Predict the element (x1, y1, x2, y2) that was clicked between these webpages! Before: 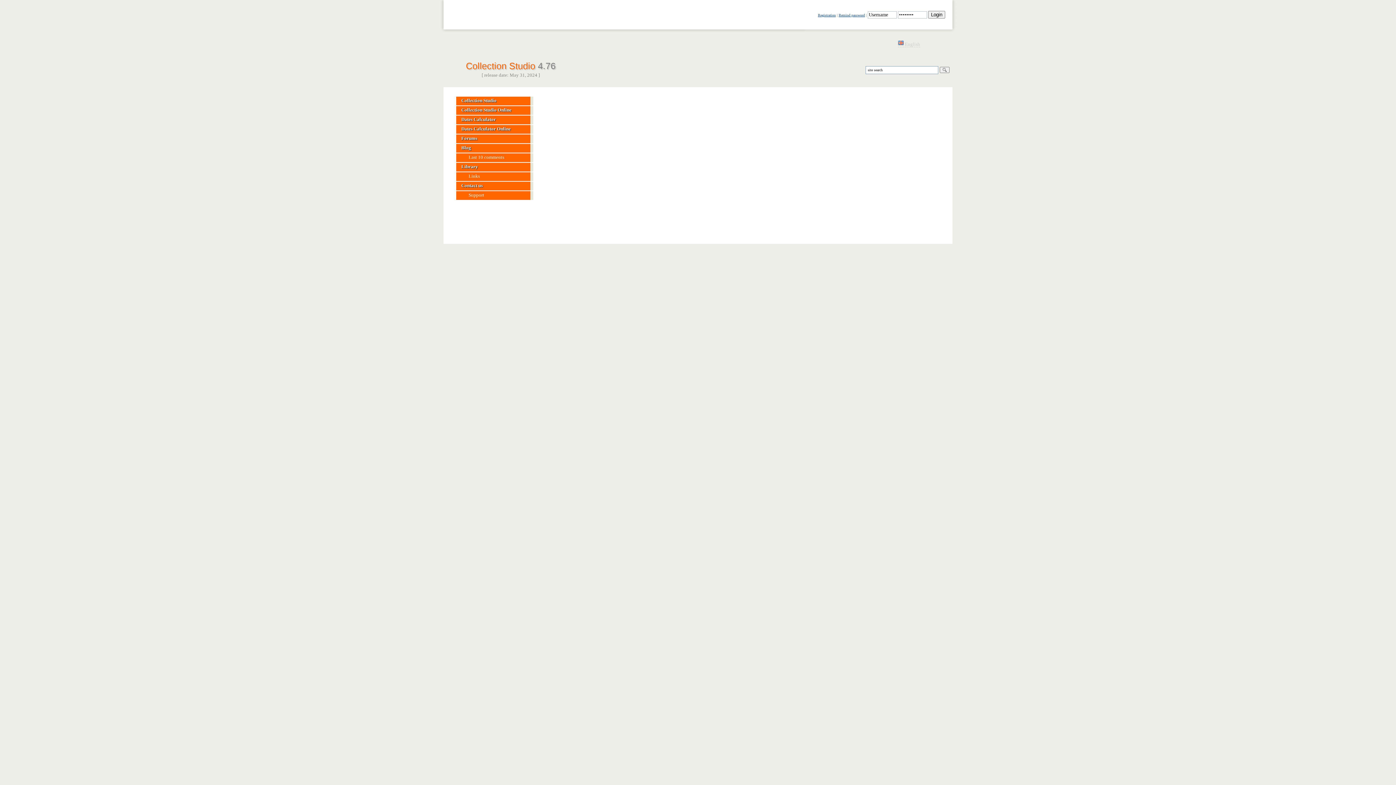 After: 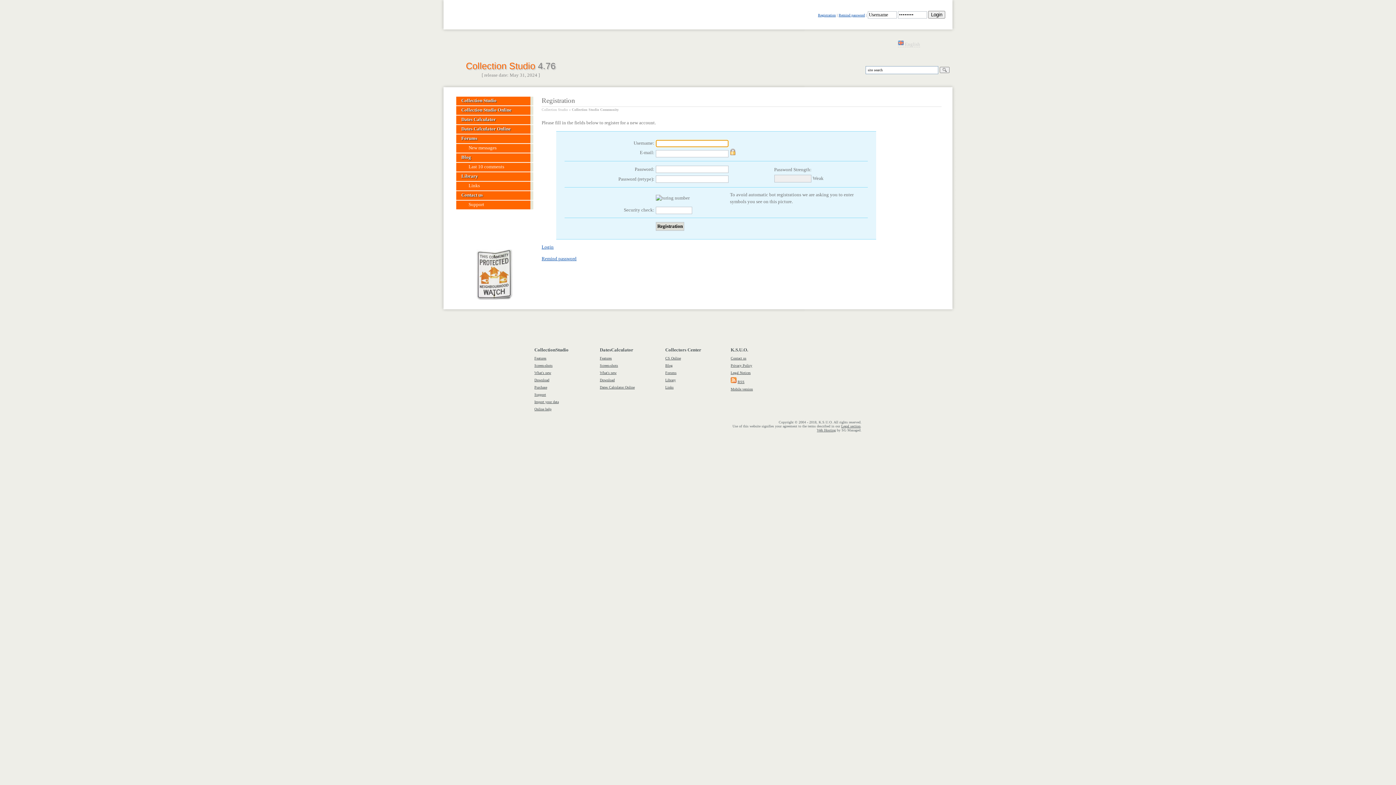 Action: label: Registration bbox: (818, 13, 836, 17)